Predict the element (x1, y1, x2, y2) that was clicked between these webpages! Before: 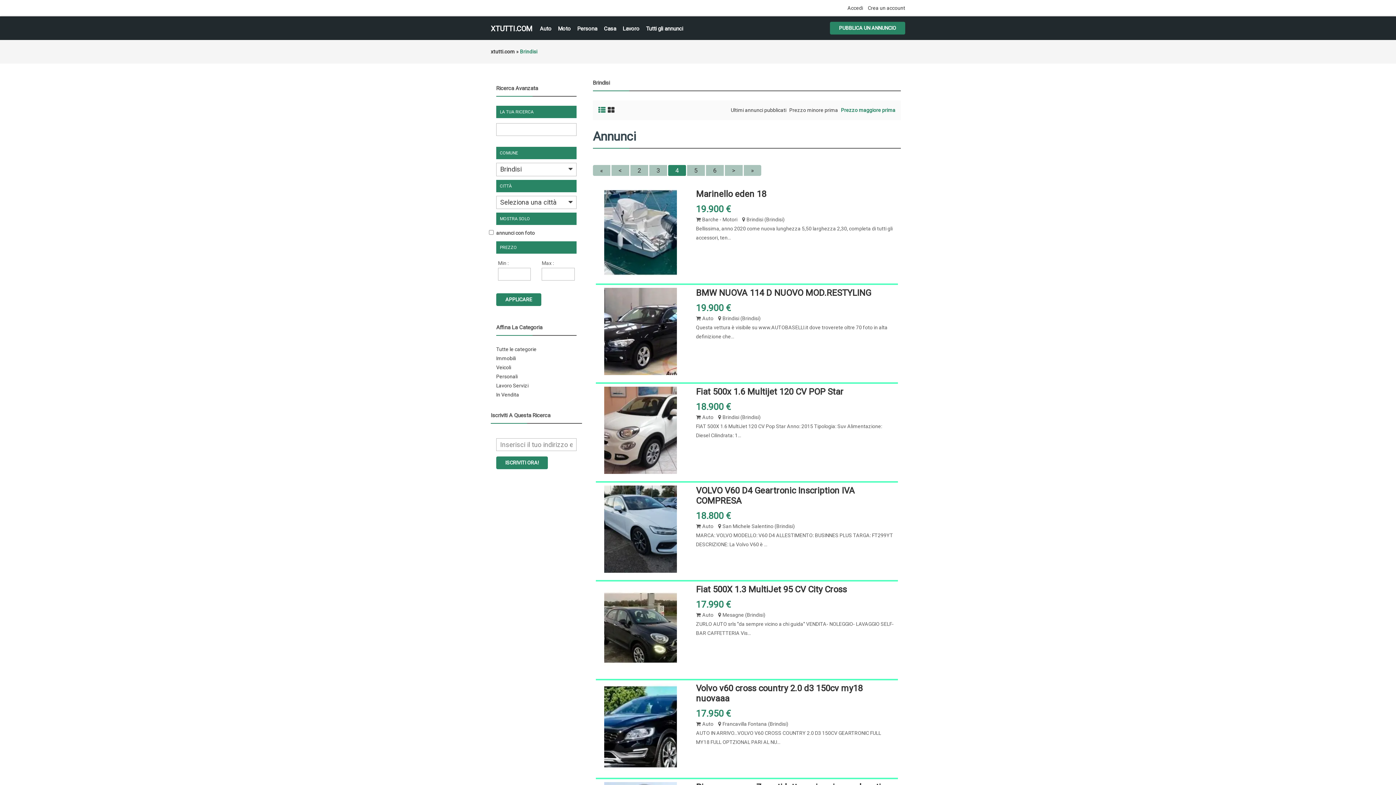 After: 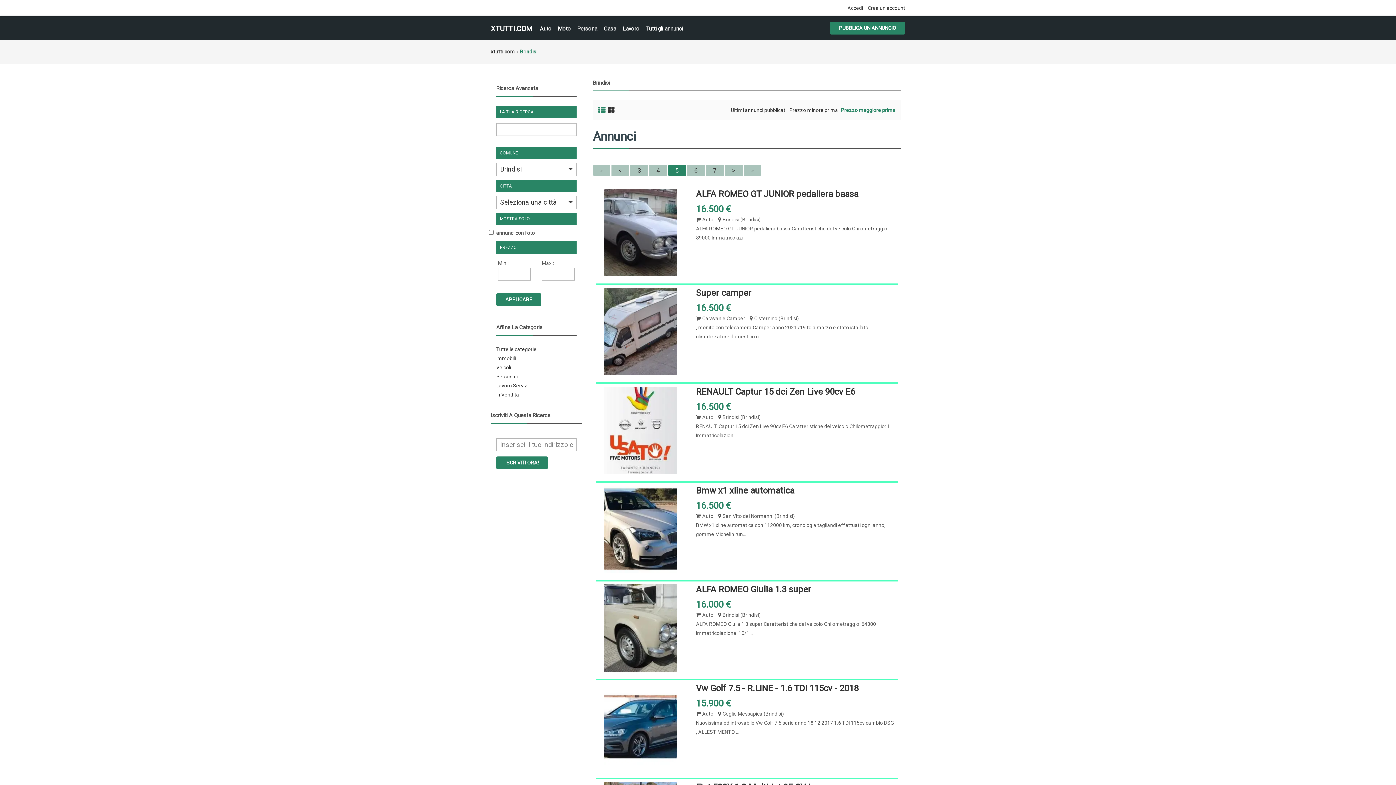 Action: label: > bbox: (725, 165, 742, 176)